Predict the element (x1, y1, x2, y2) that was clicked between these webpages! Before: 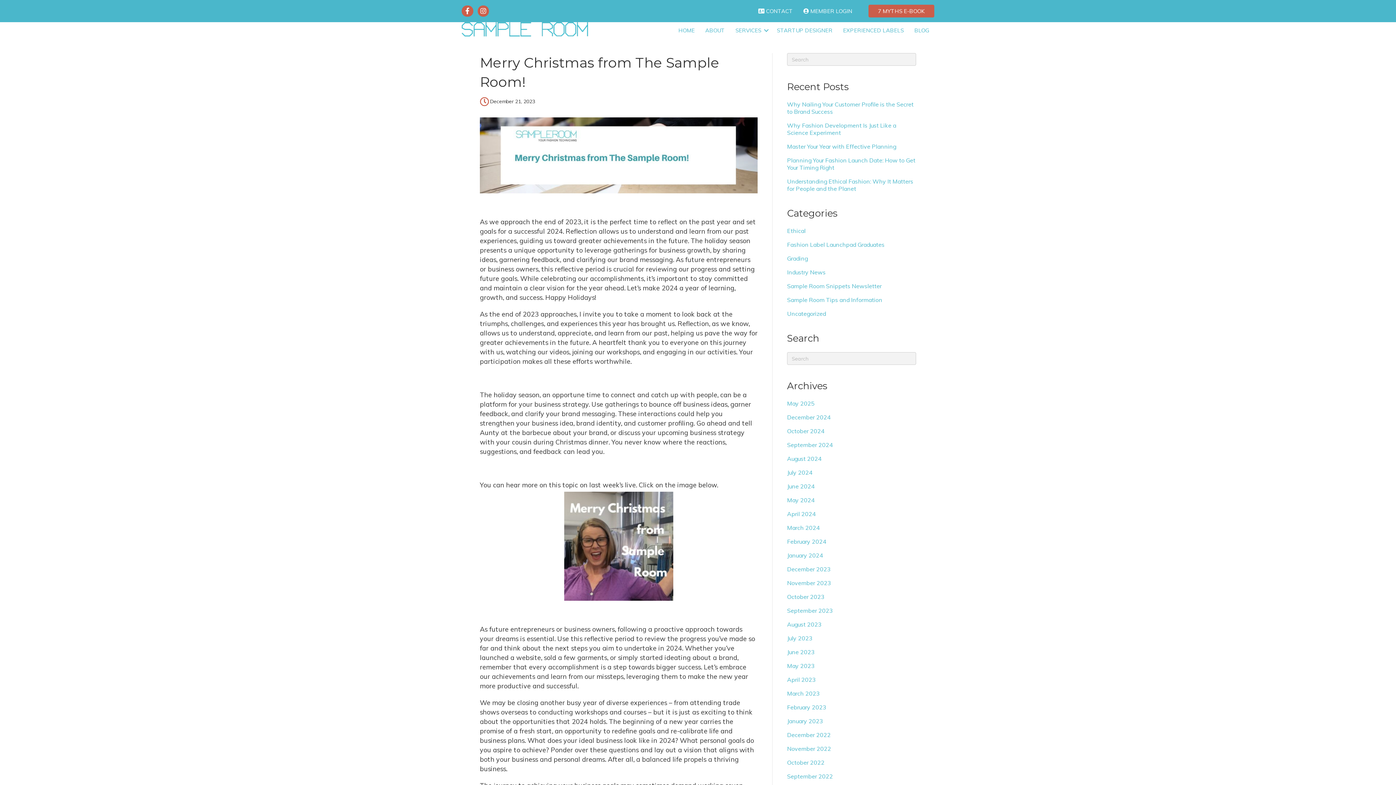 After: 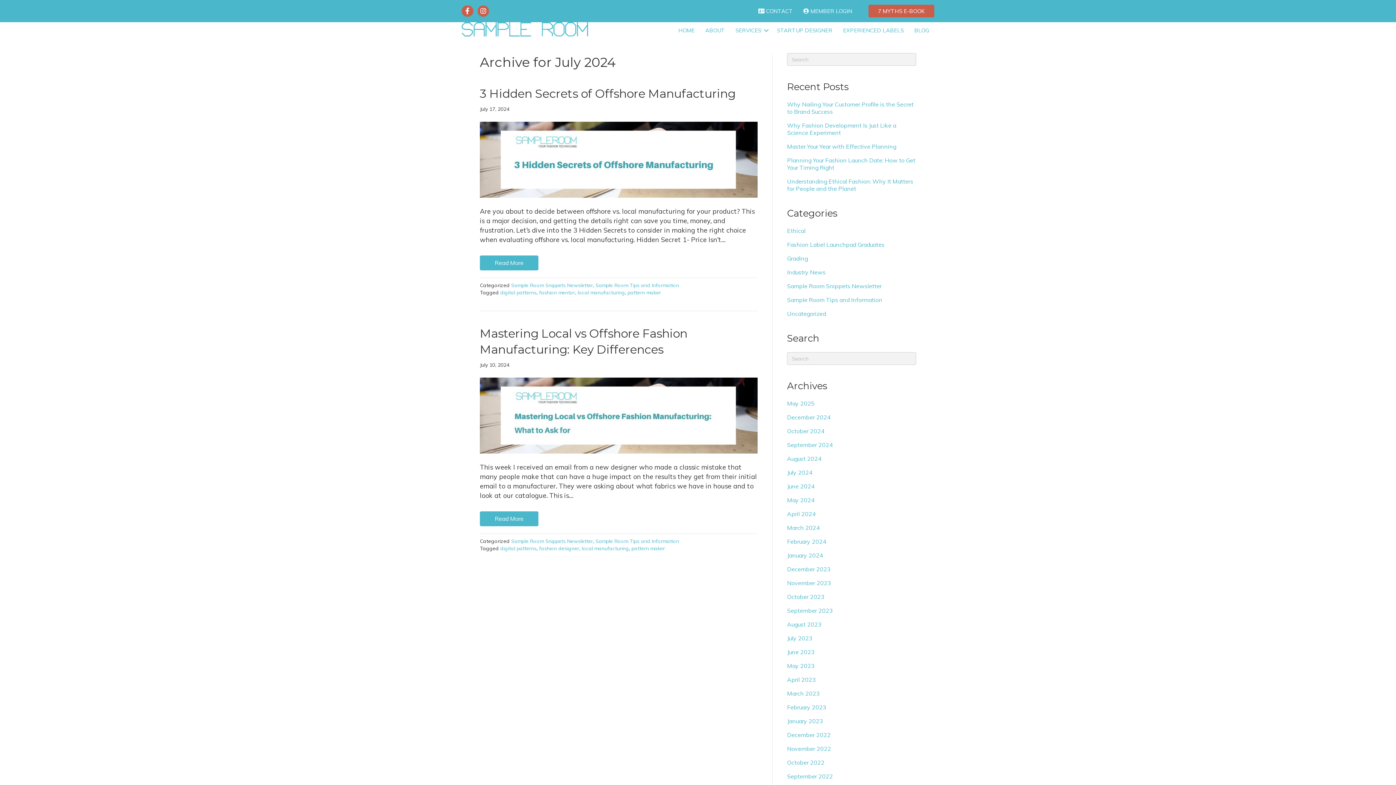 Action: label: July 2024 bbox: (787, 469, 812, 476)